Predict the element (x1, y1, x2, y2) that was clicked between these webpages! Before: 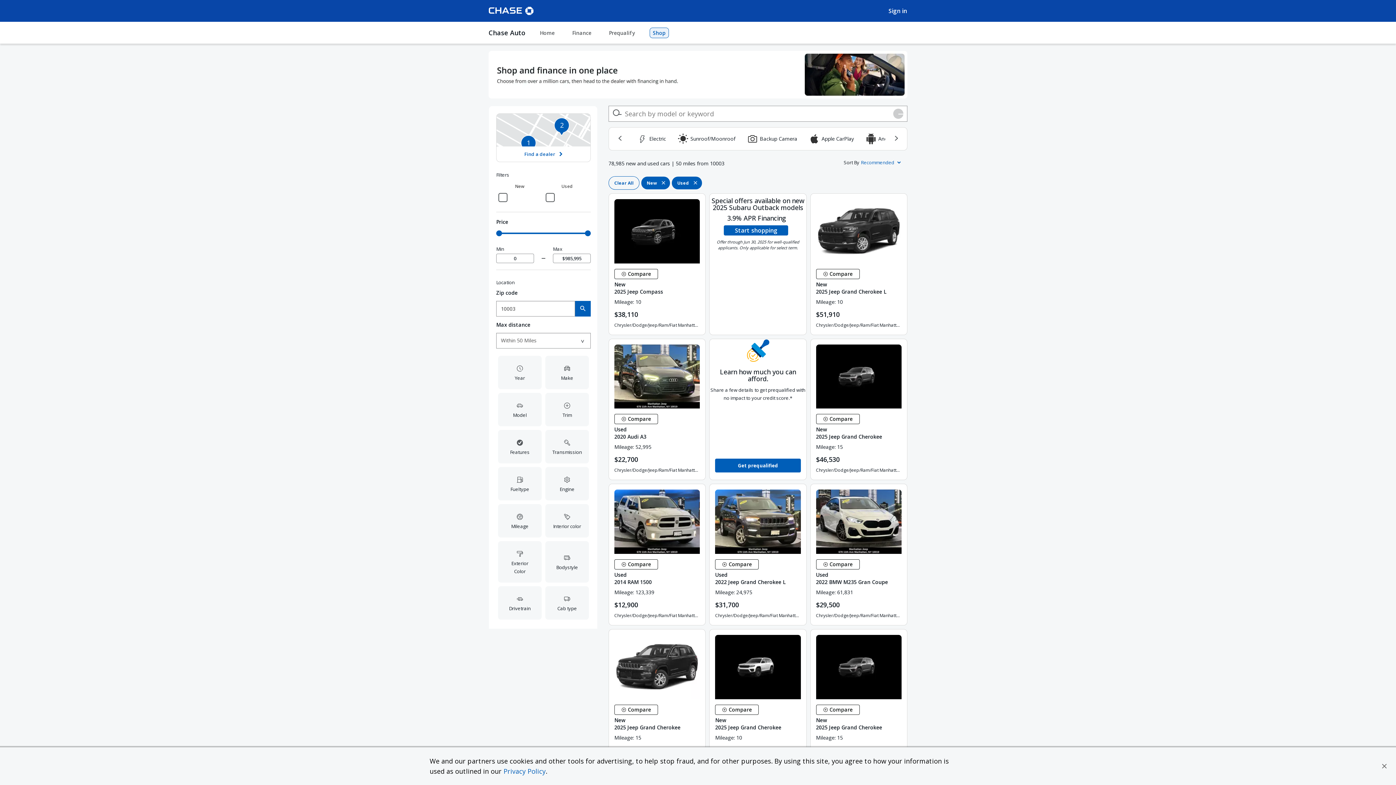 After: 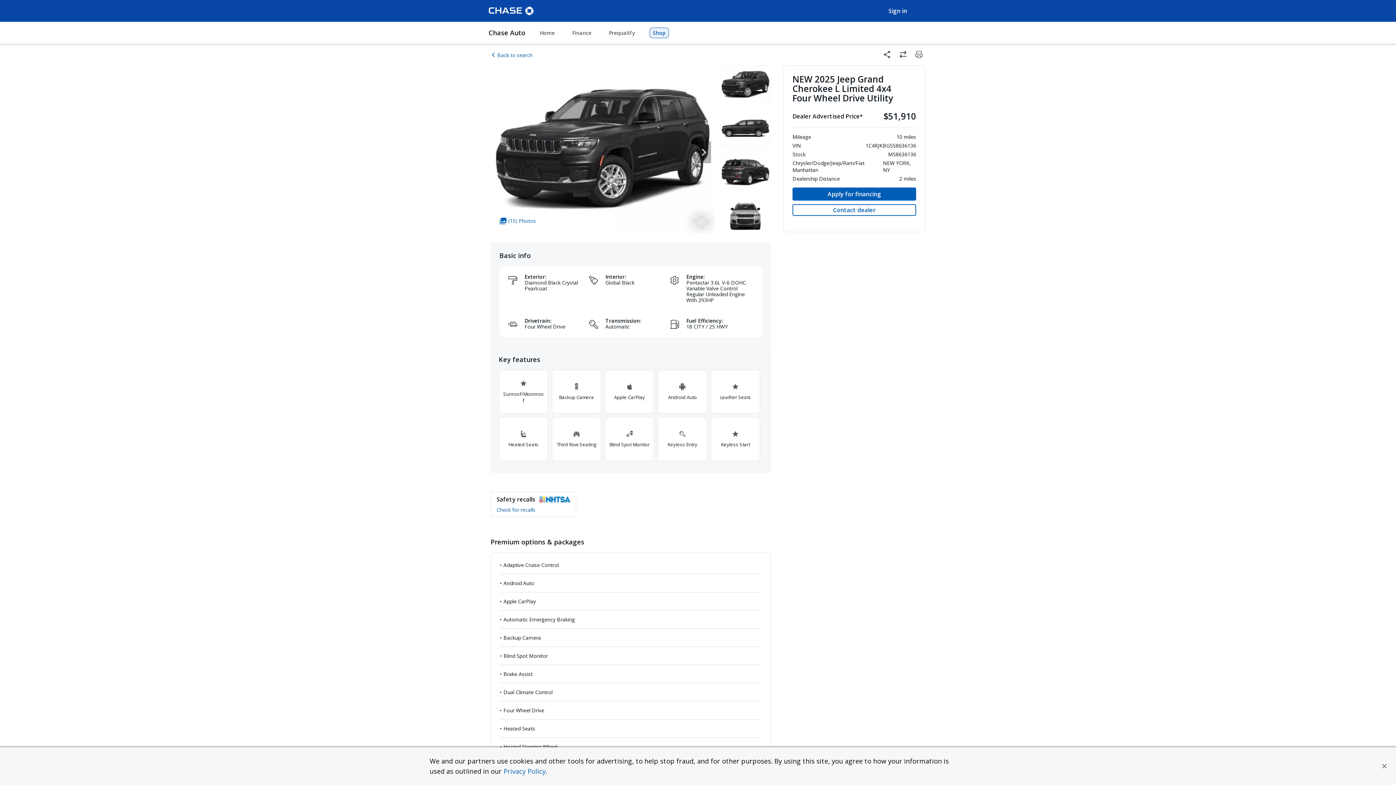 Action: label: View details -
New
2025 Jeep Grand Cherokee L bbox: (816, 280, 901, 295)